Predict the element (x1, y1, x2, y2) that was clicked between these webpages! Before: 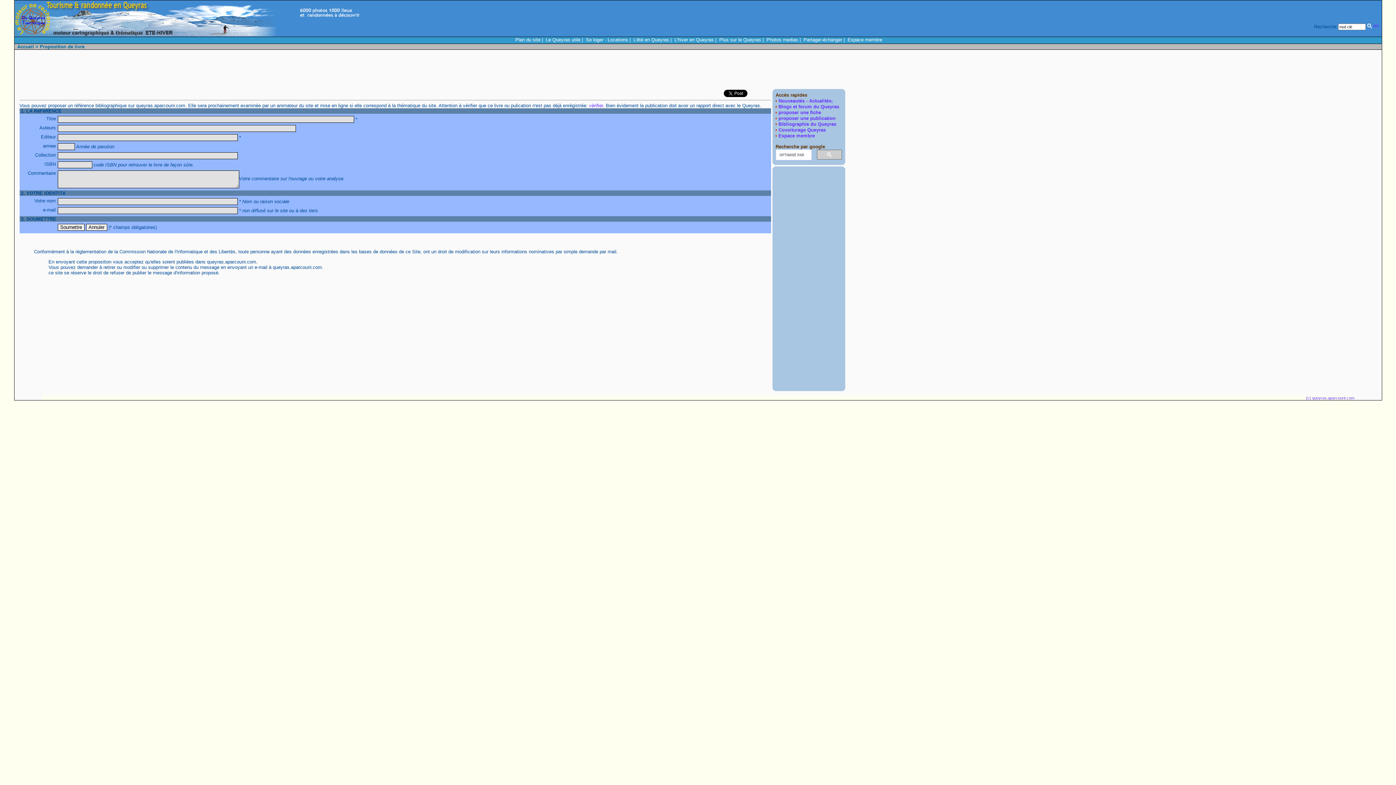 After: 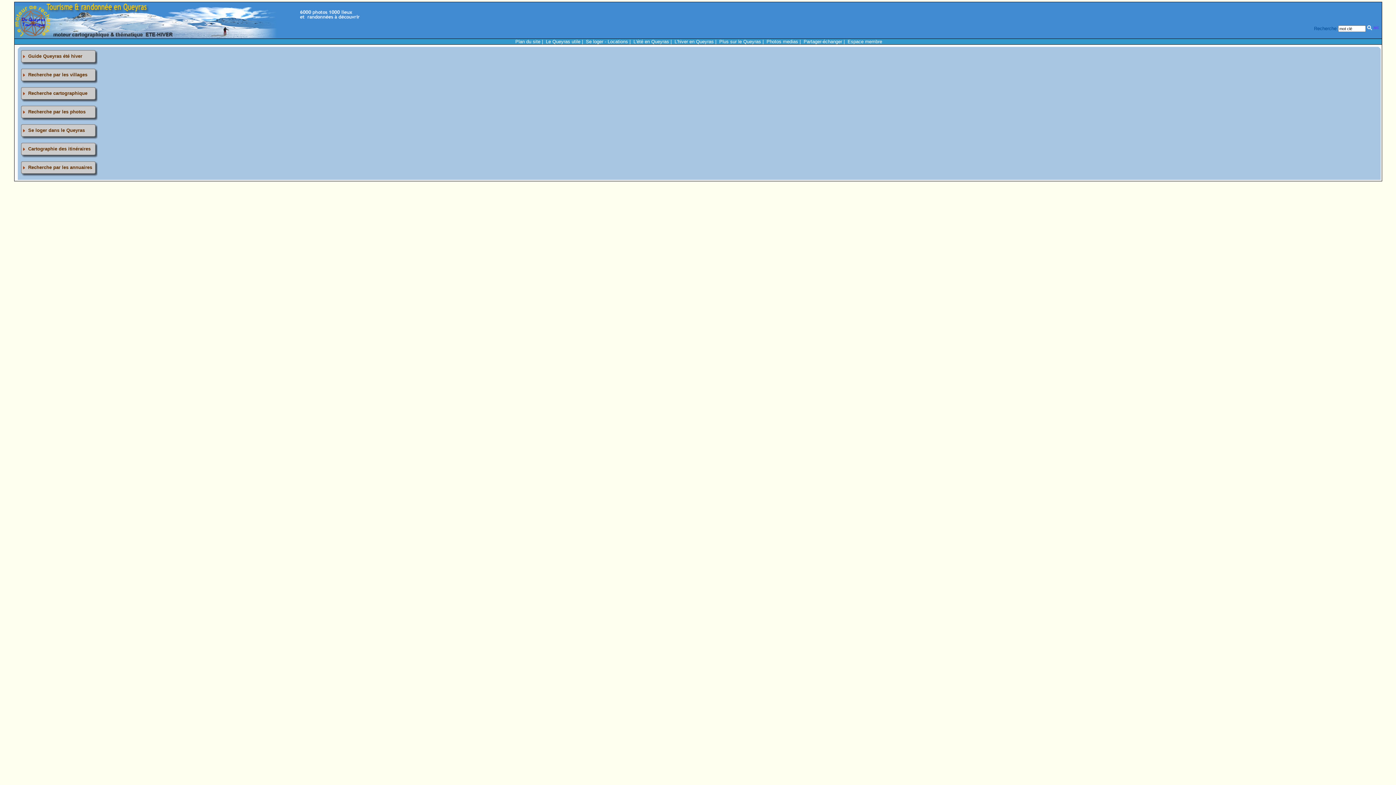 Action: bbox: (778, 127, 826, 132) label: Covoiturage Queyras